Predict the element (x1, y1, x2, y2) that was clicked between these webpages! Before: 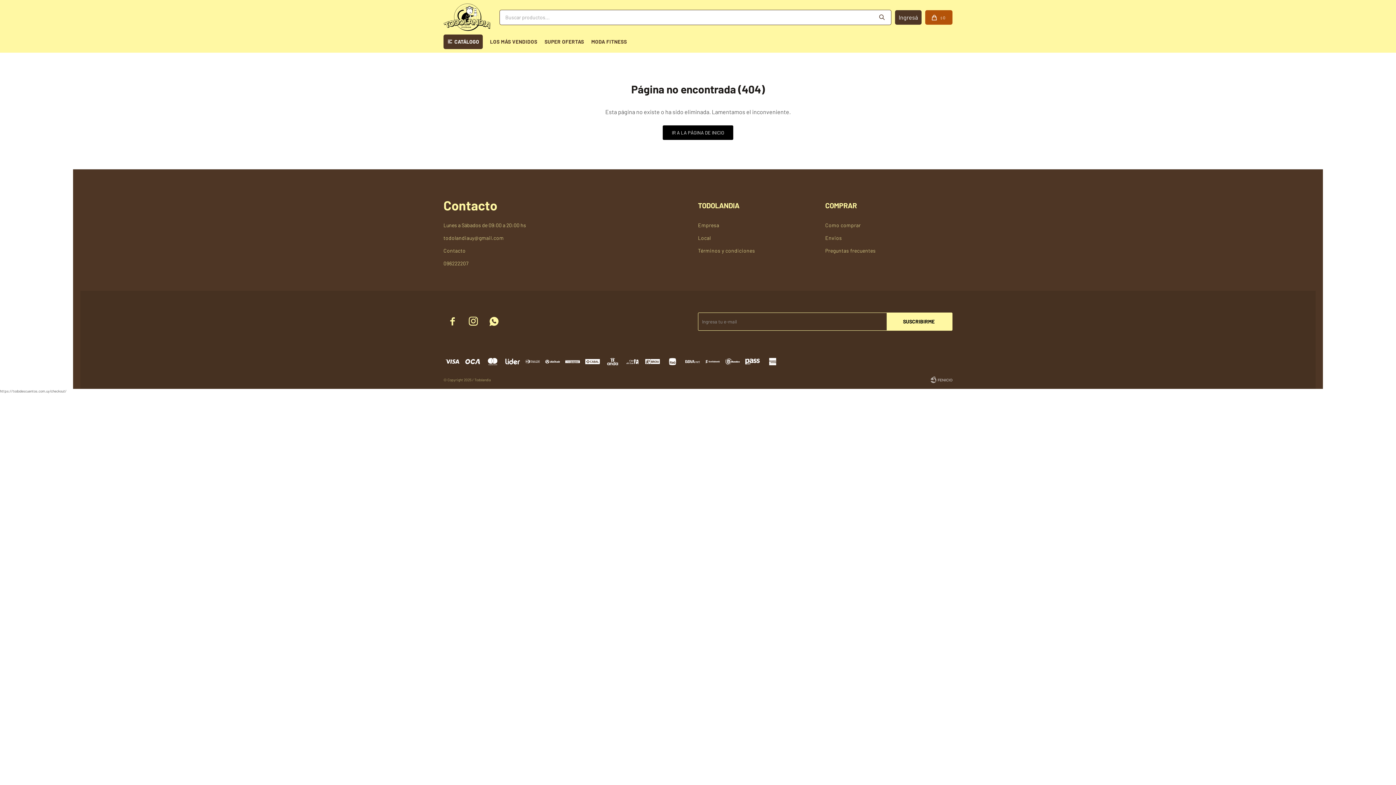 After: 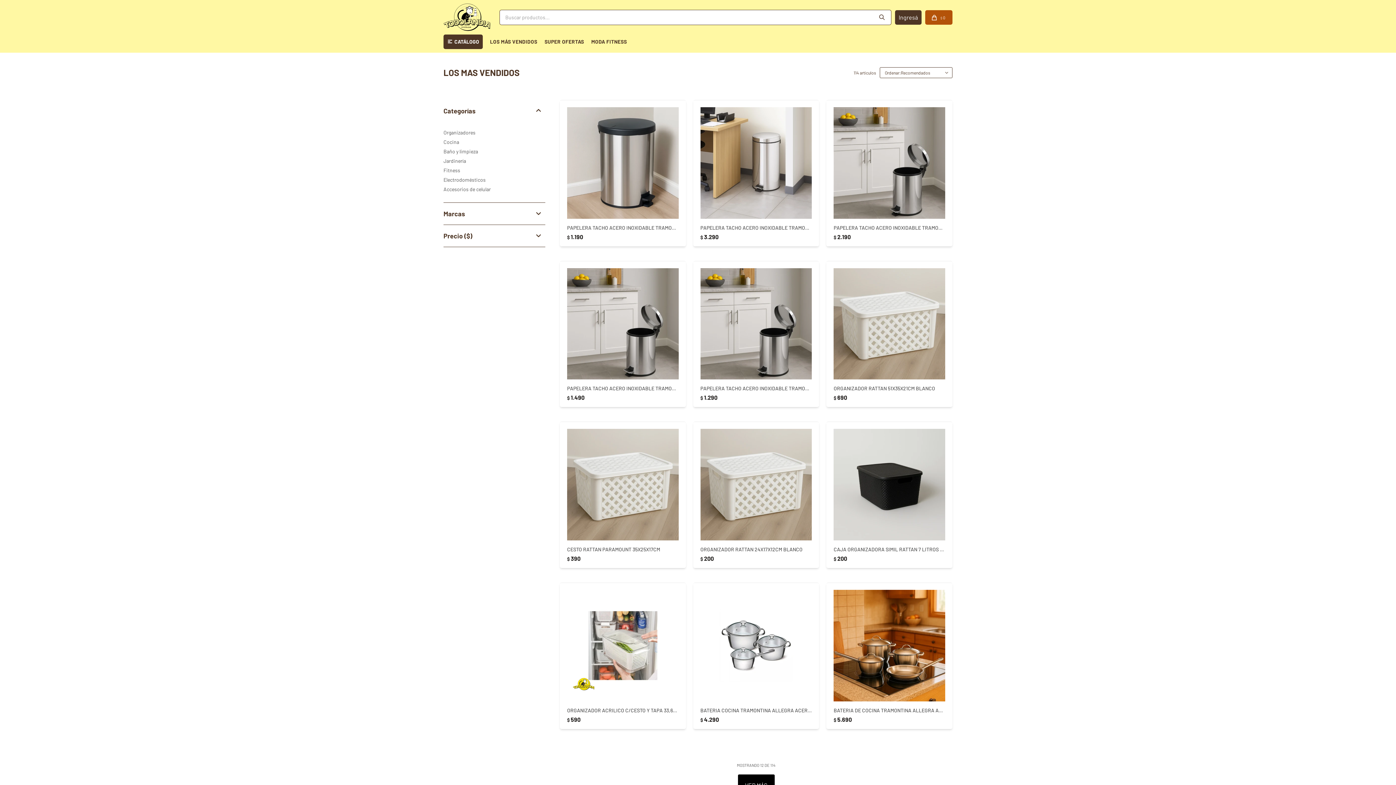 Action: label: LOS MÁS VENDIDOS bbox: (490, 30, 537, 52)